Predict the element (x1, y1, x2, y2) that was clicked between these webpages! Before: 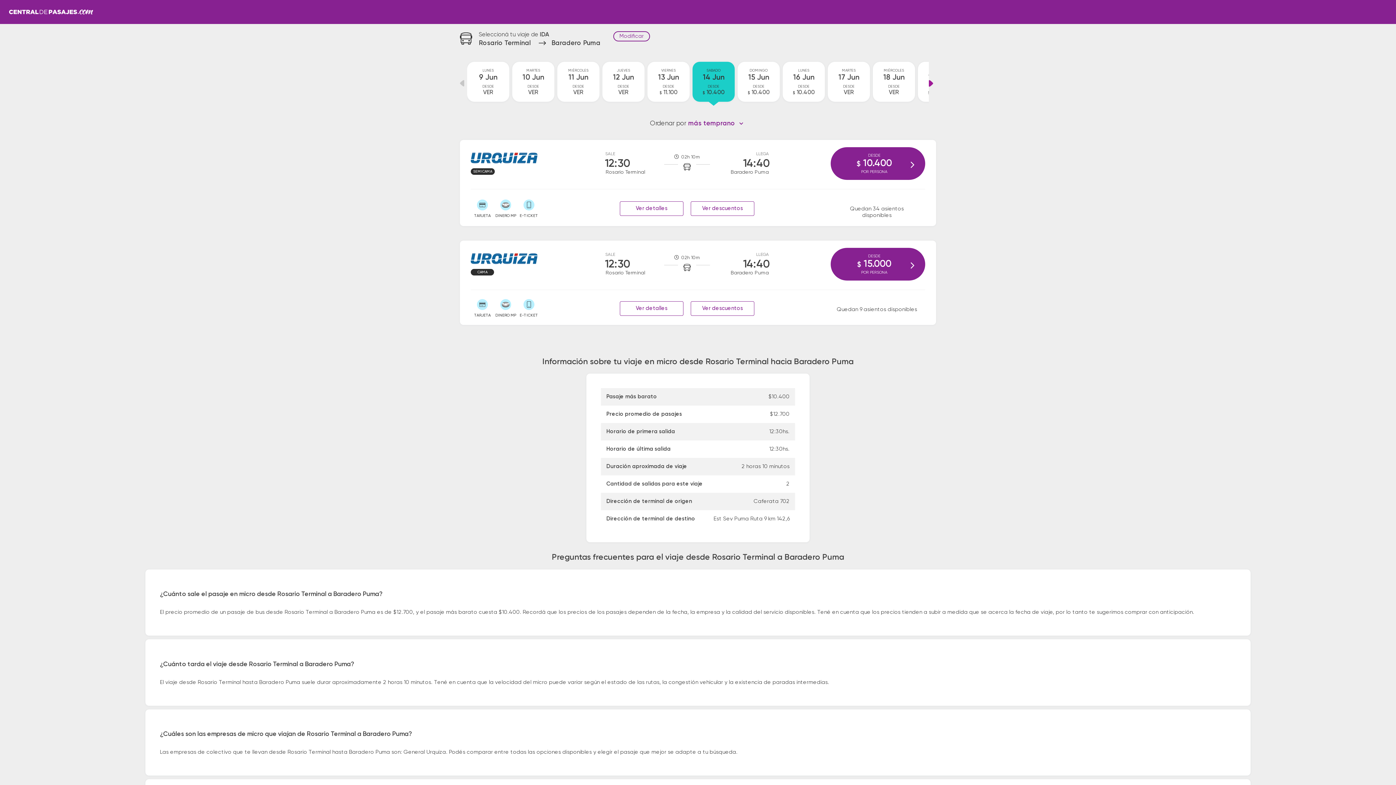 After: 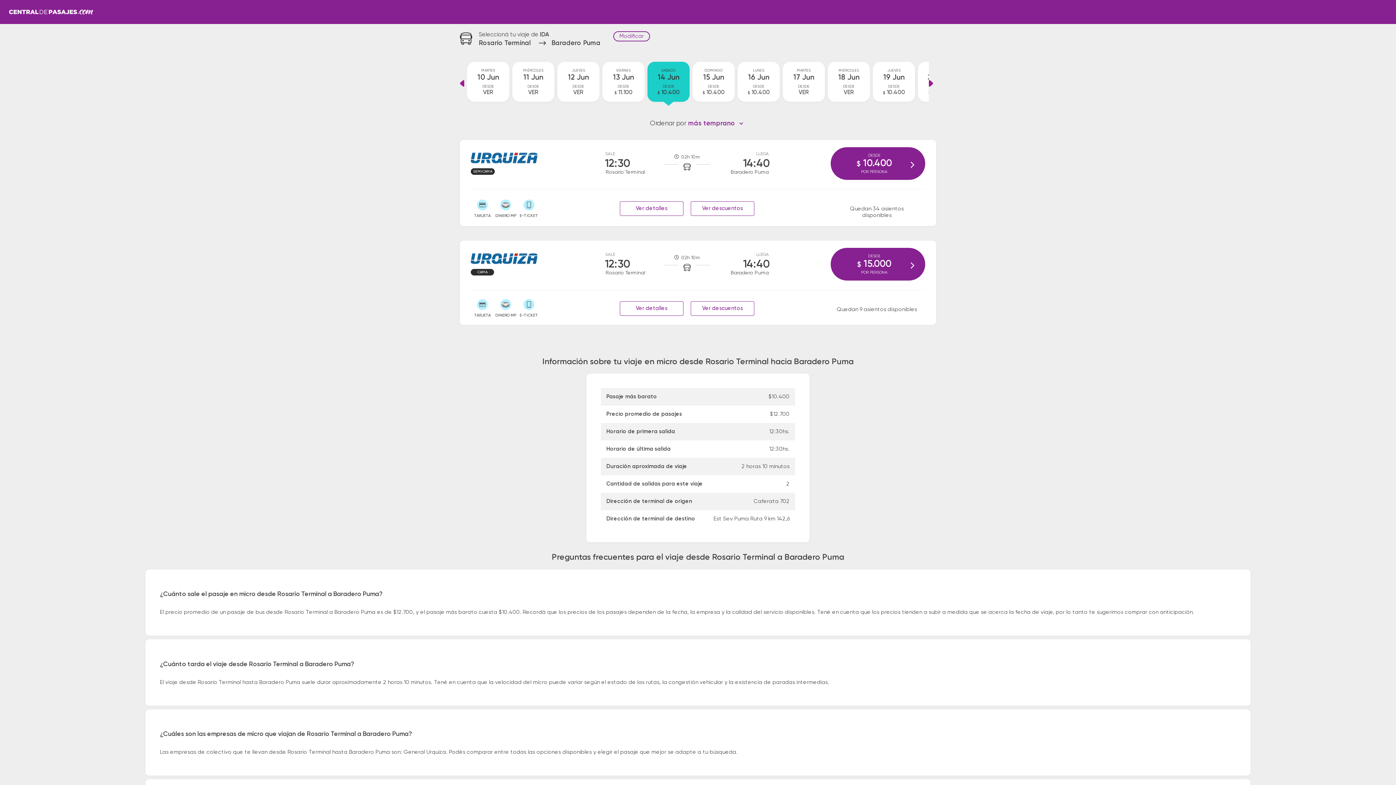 Action: bbox: (929, 80, 936, 87)